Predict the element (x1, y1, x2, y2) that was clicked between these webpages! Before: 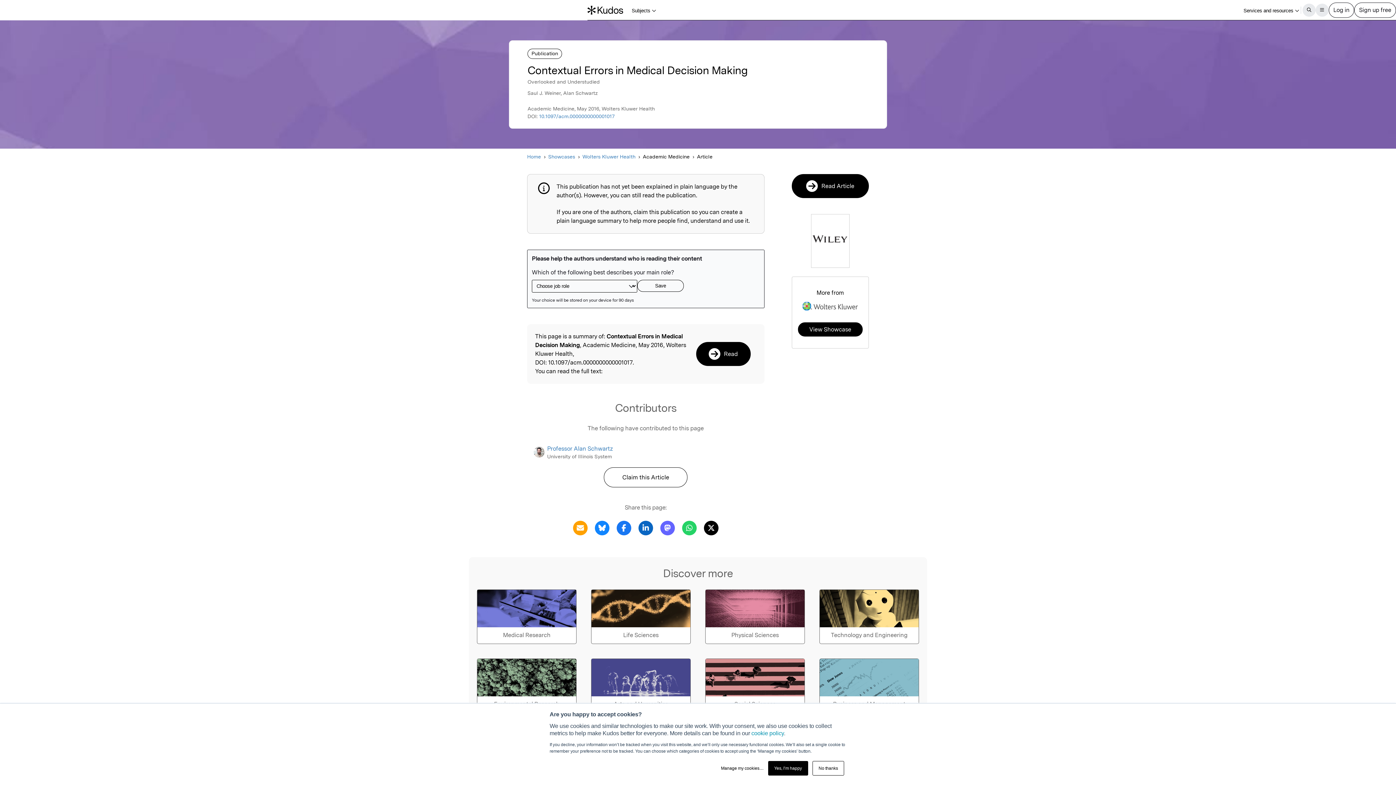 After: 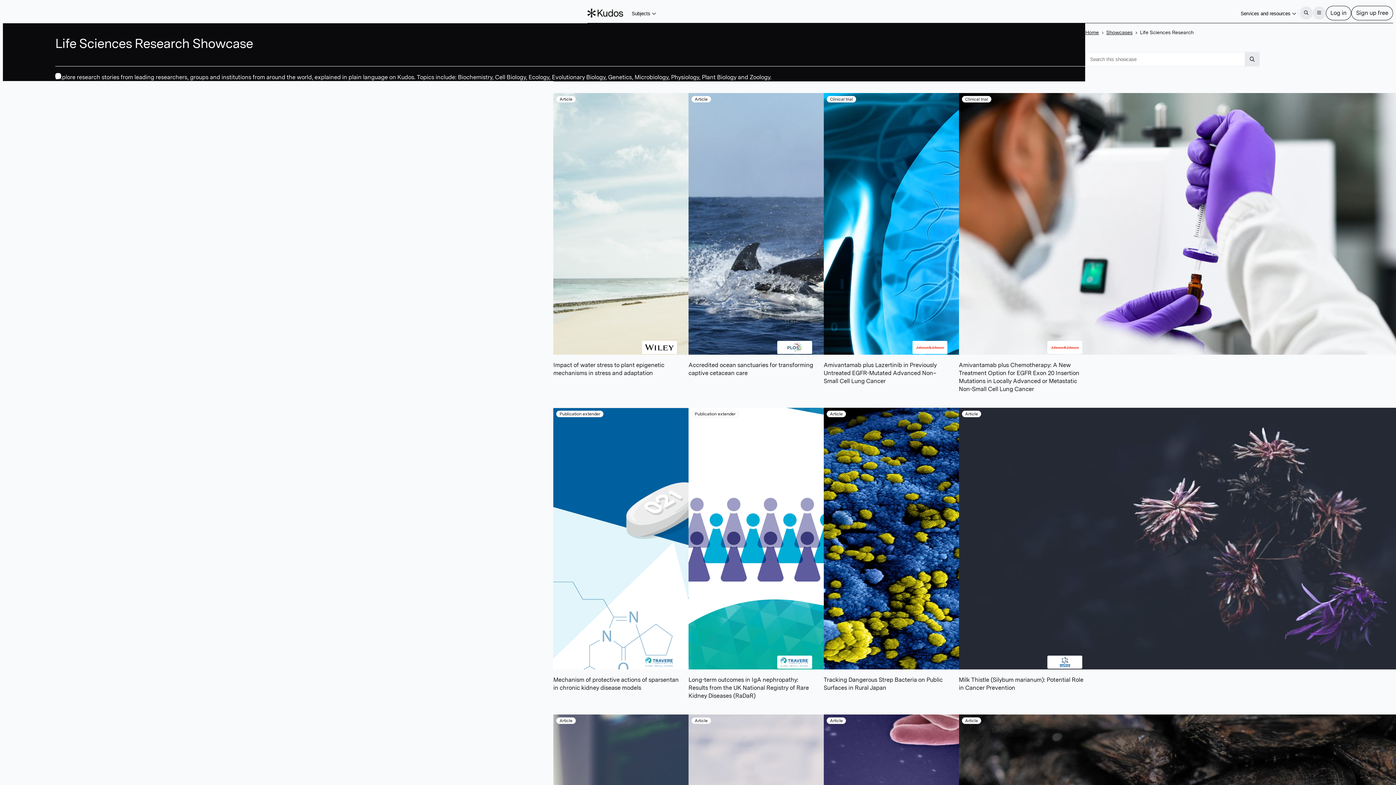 Action: label: Life Sciences bbox: (591, 589, 690, 644)